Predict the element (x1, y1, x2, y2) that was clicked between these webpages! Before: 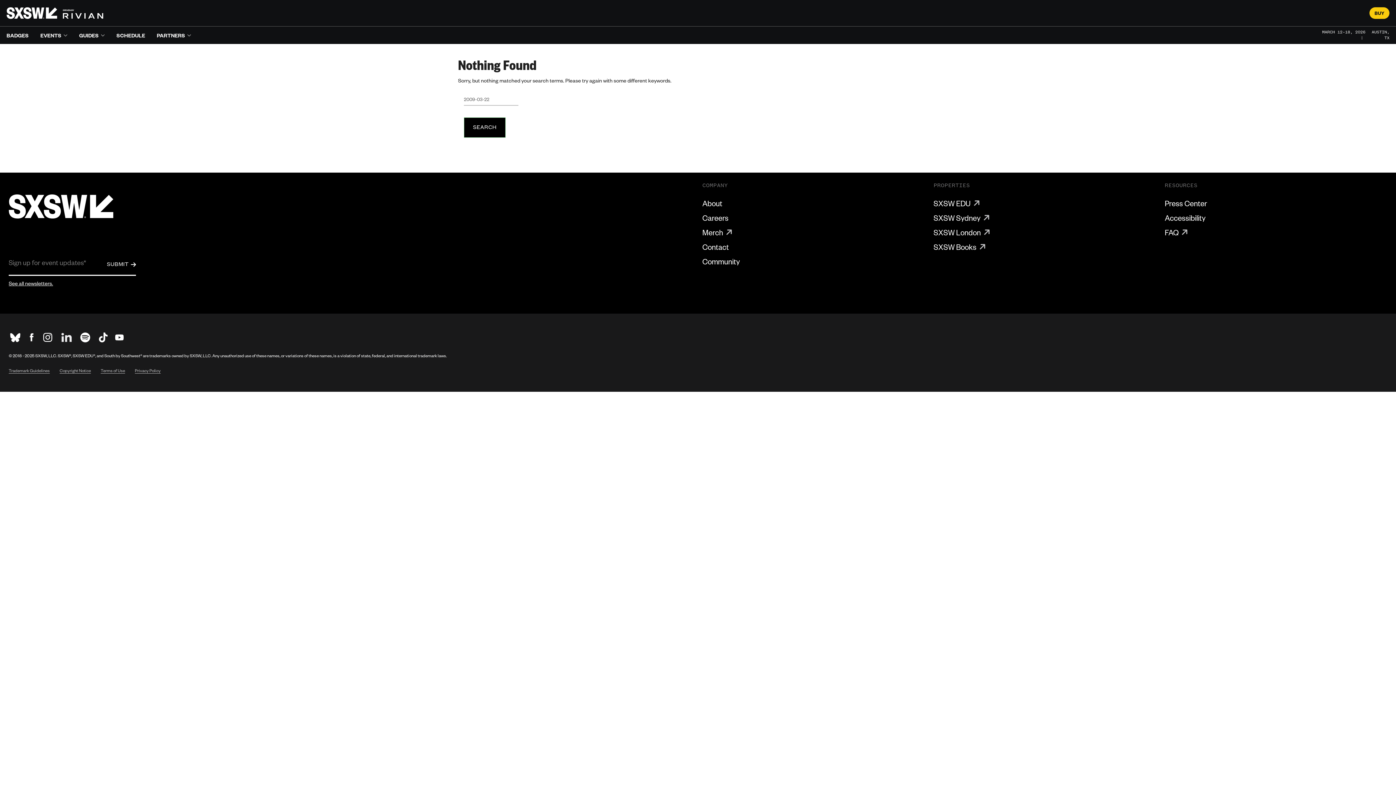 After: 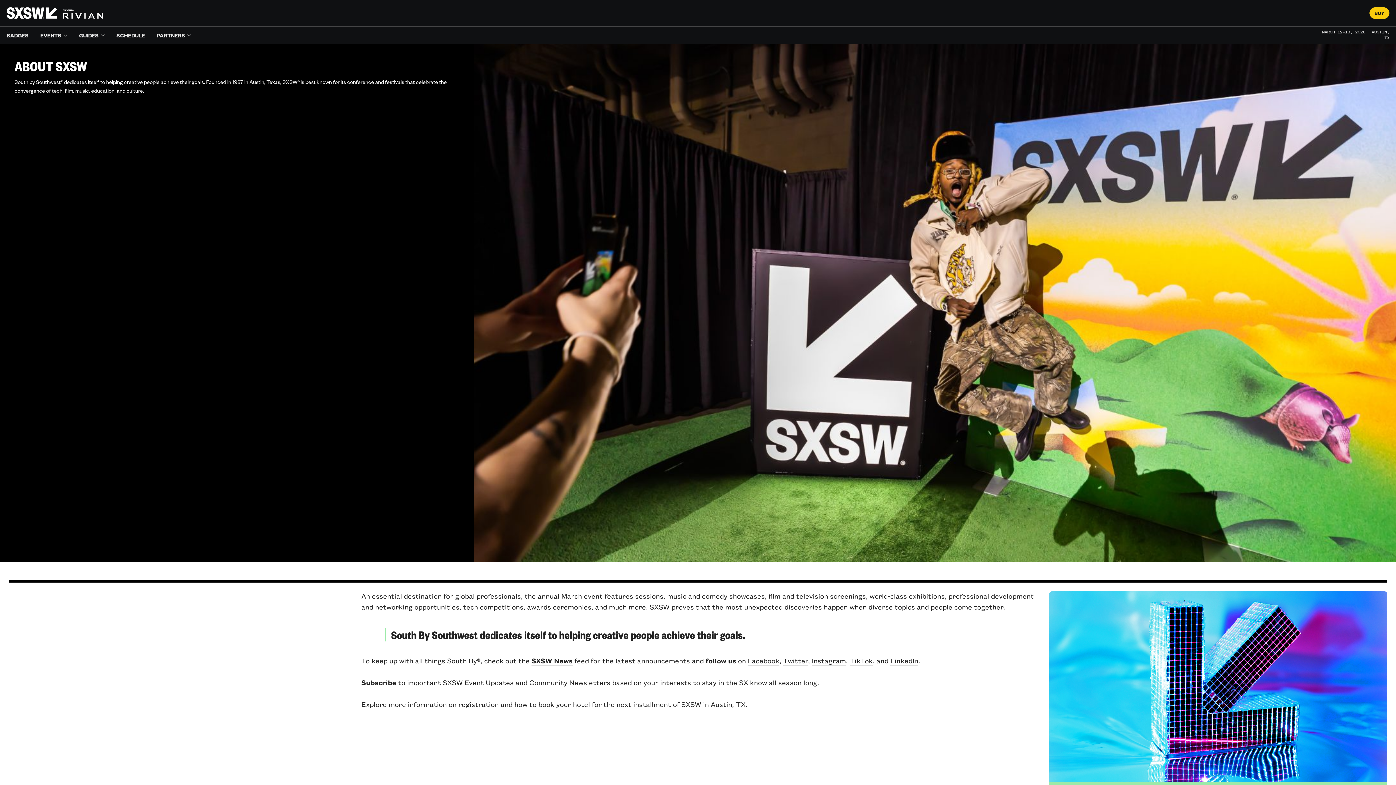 Action: label: About bbox: (702, 198, 722, 207)